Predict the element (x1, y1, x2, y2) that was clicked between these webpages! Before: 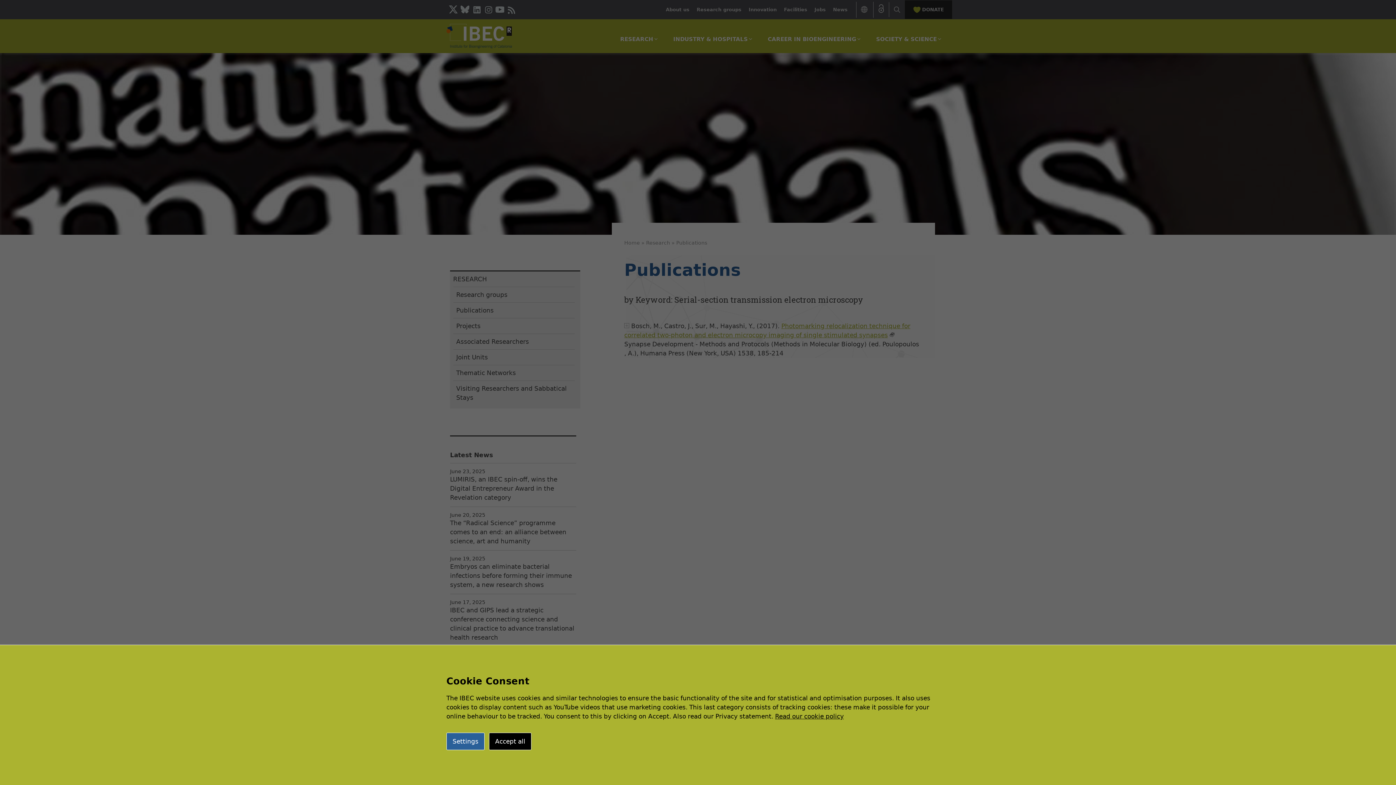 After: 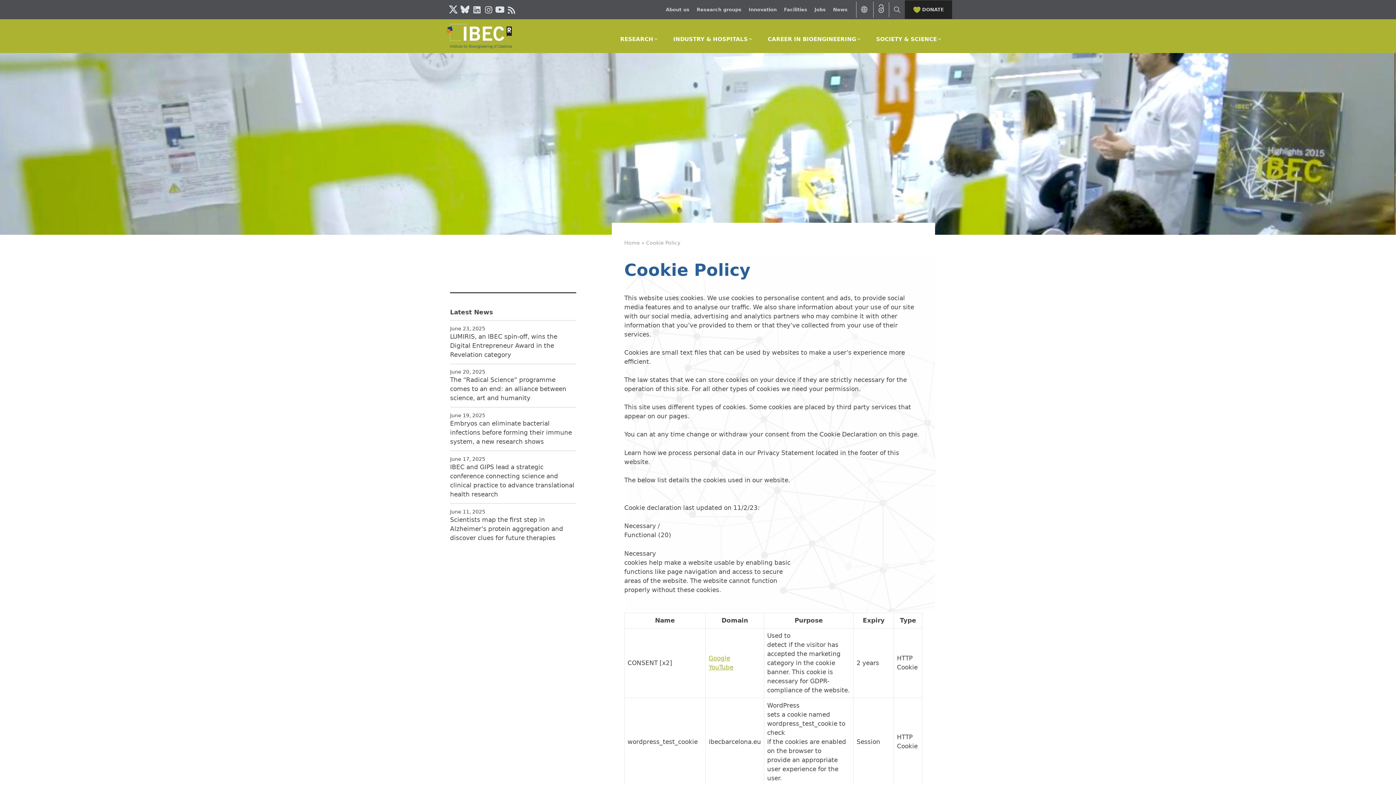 Action: label: Read our cookie policy bbox: (775, 713, 844, 720)